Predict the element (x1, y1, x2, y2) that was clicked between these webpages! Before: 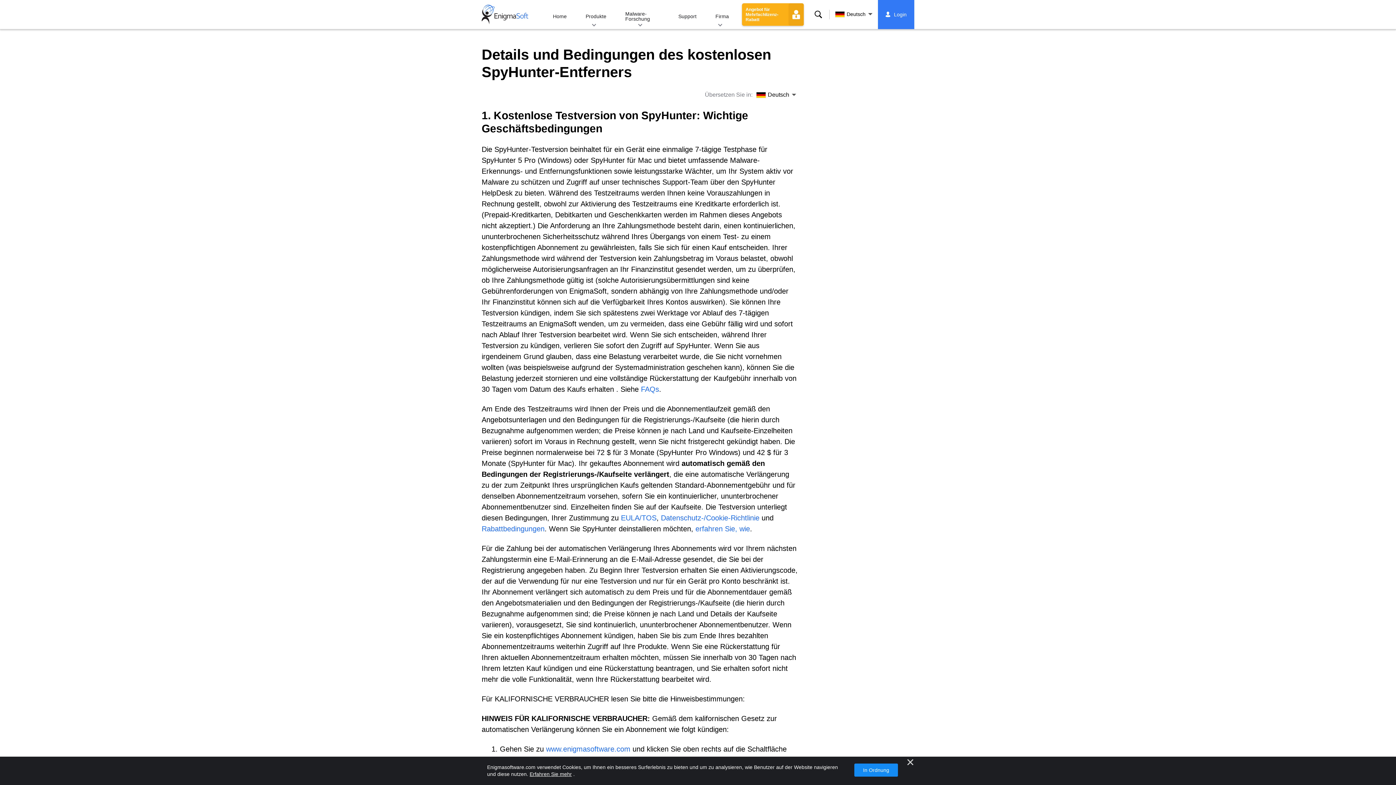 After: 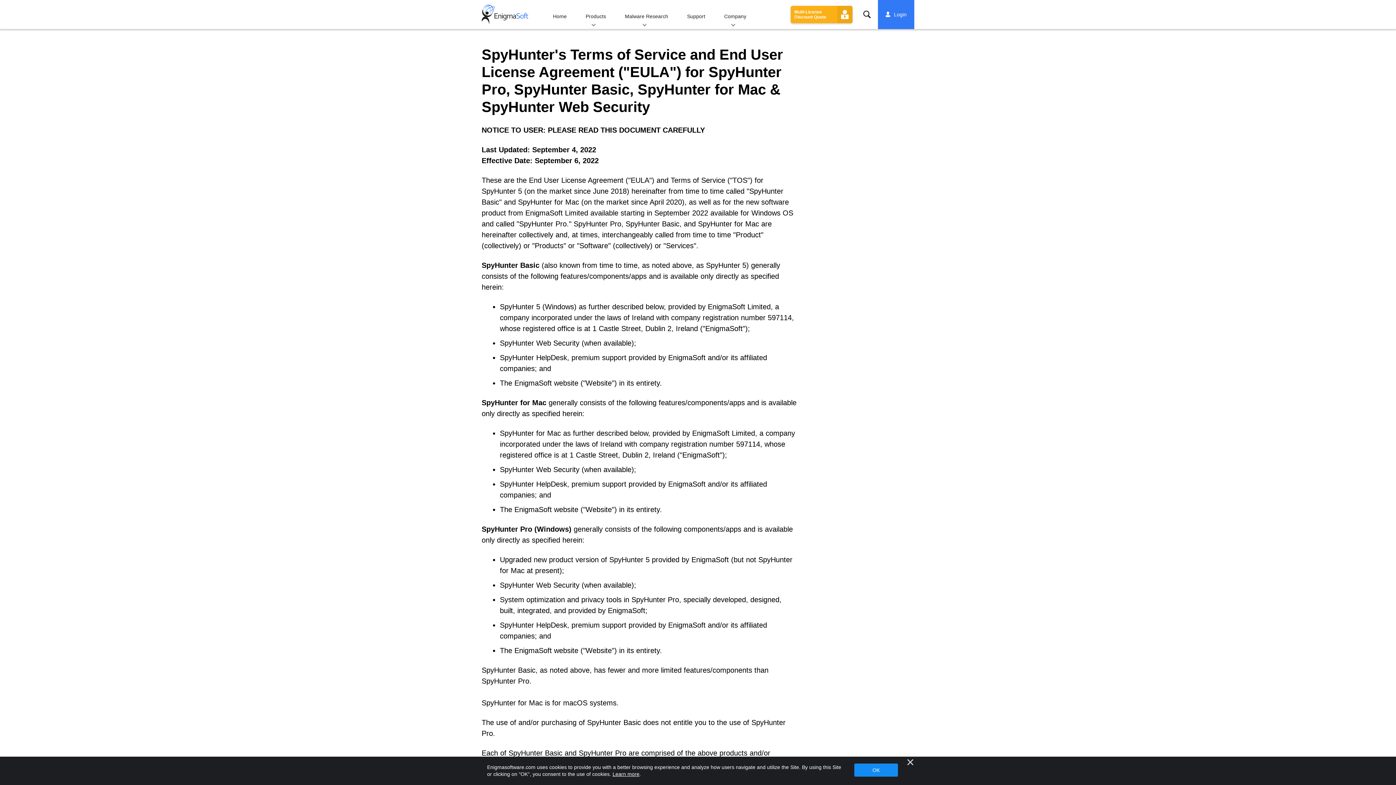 Action: bbox: (621, 514, 656, 522) label: EULA/TOS